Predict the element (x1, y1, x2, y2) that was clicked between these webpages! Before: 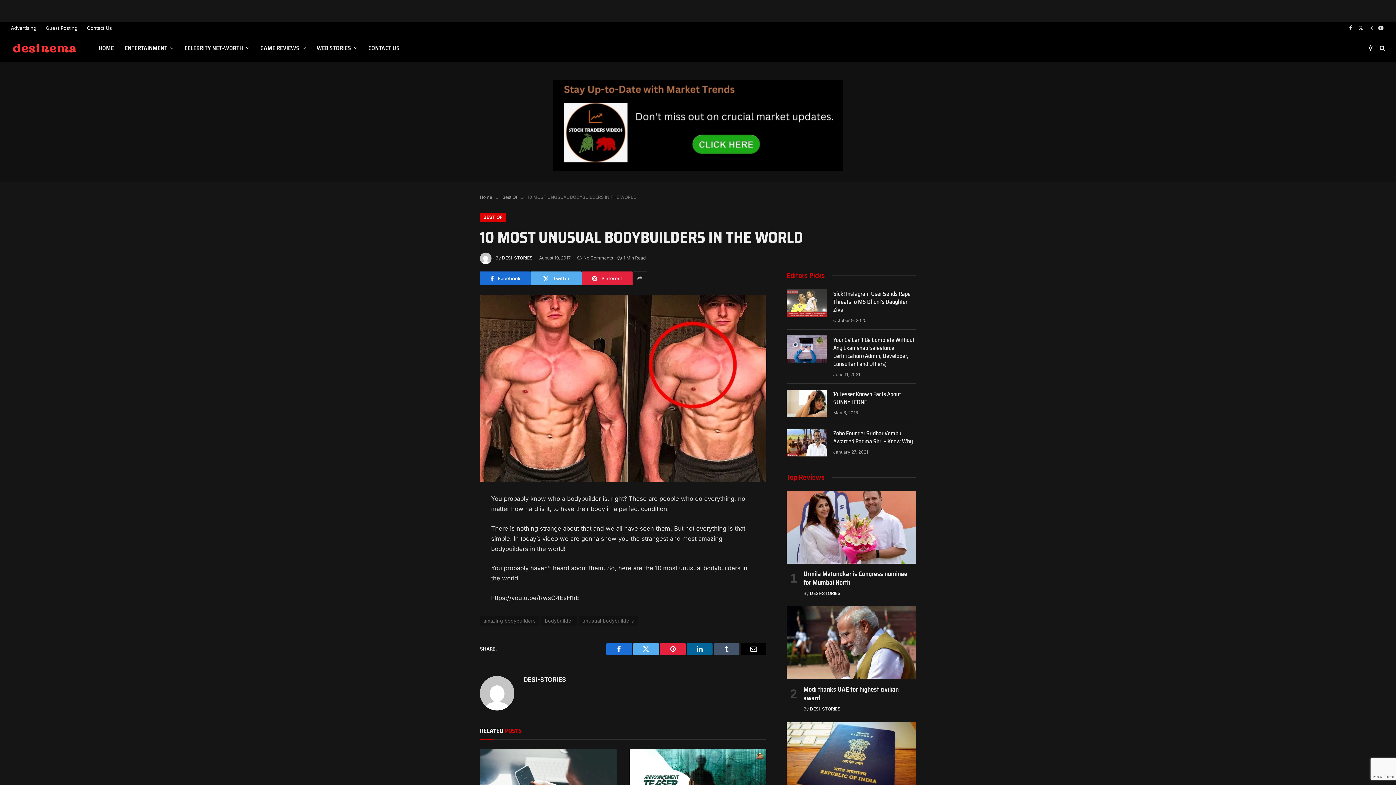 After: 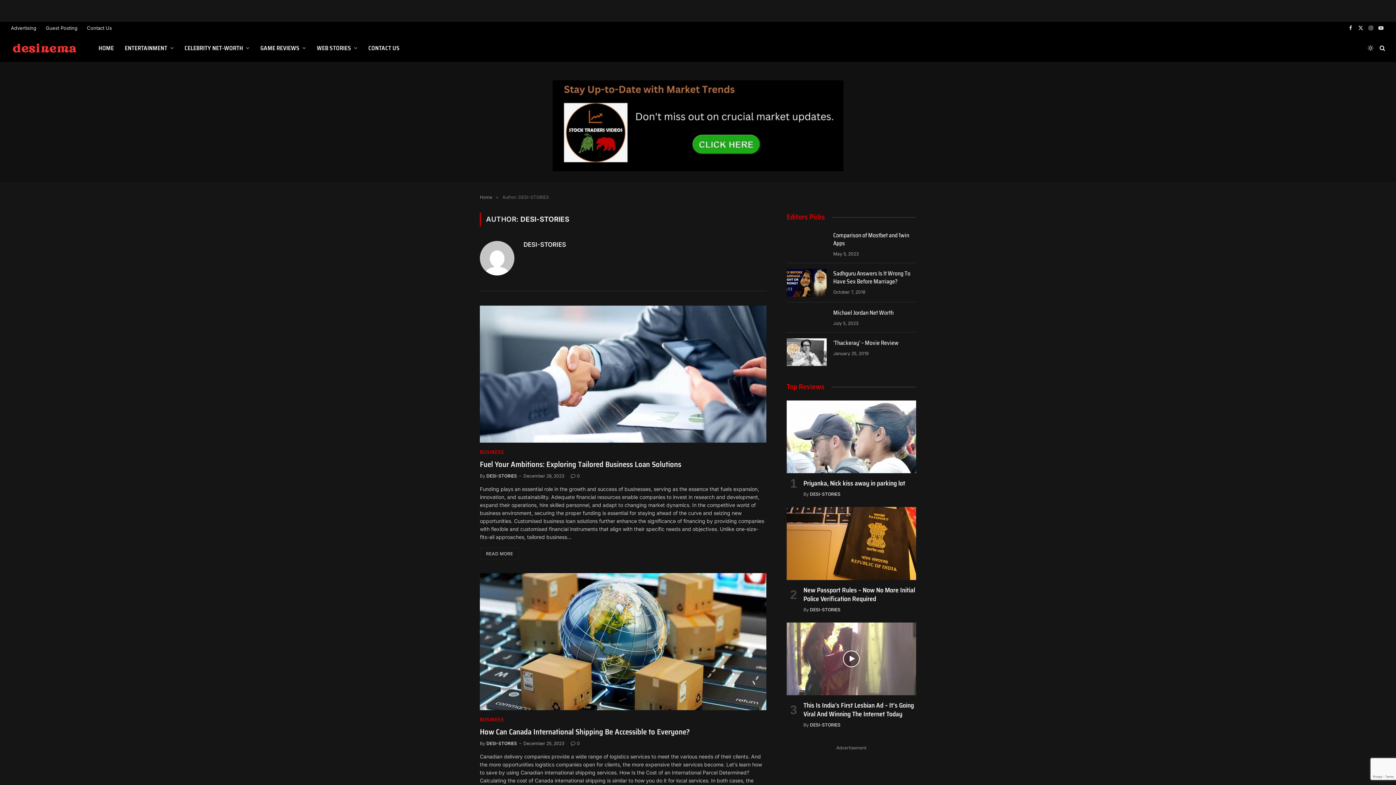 Action: label: DESI-STORIES bbox: (523, 676, 566, 683)